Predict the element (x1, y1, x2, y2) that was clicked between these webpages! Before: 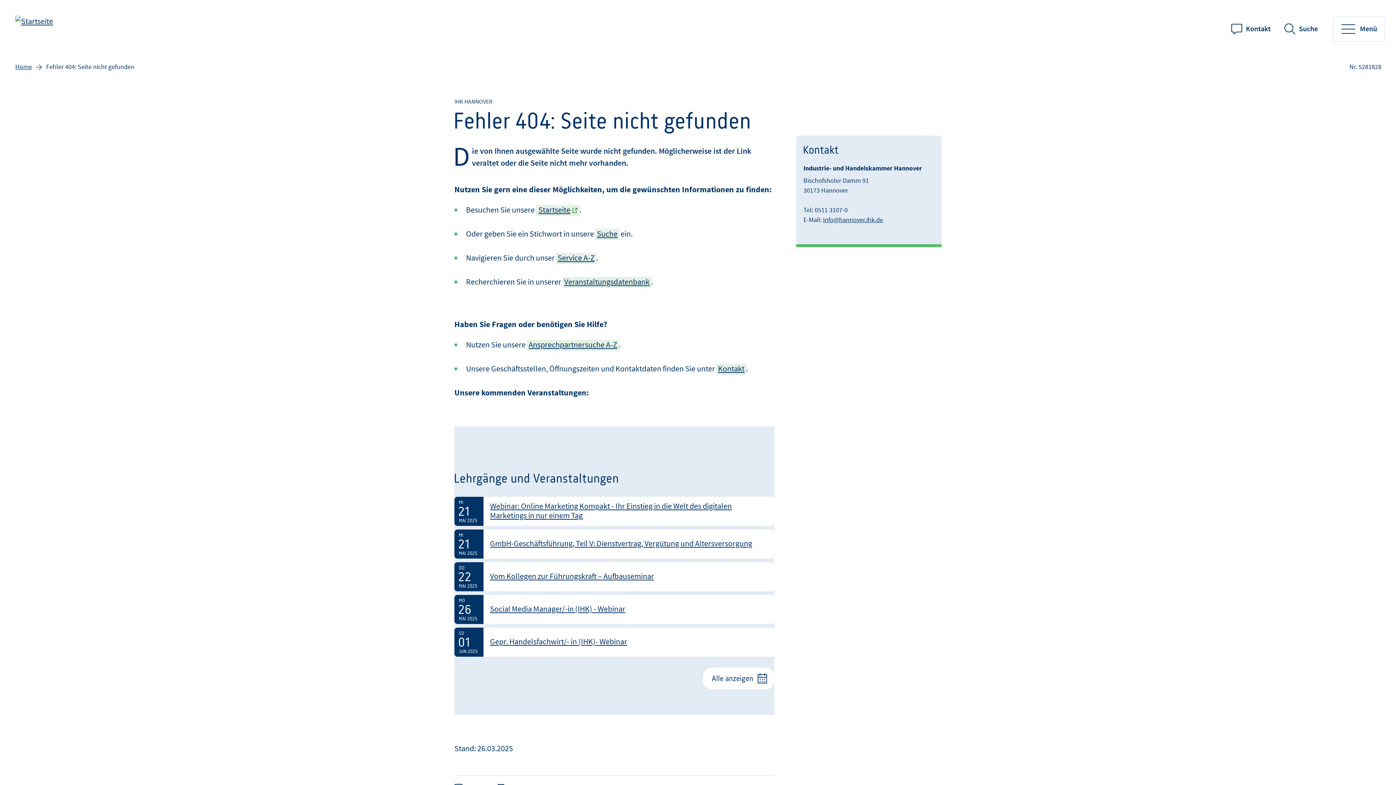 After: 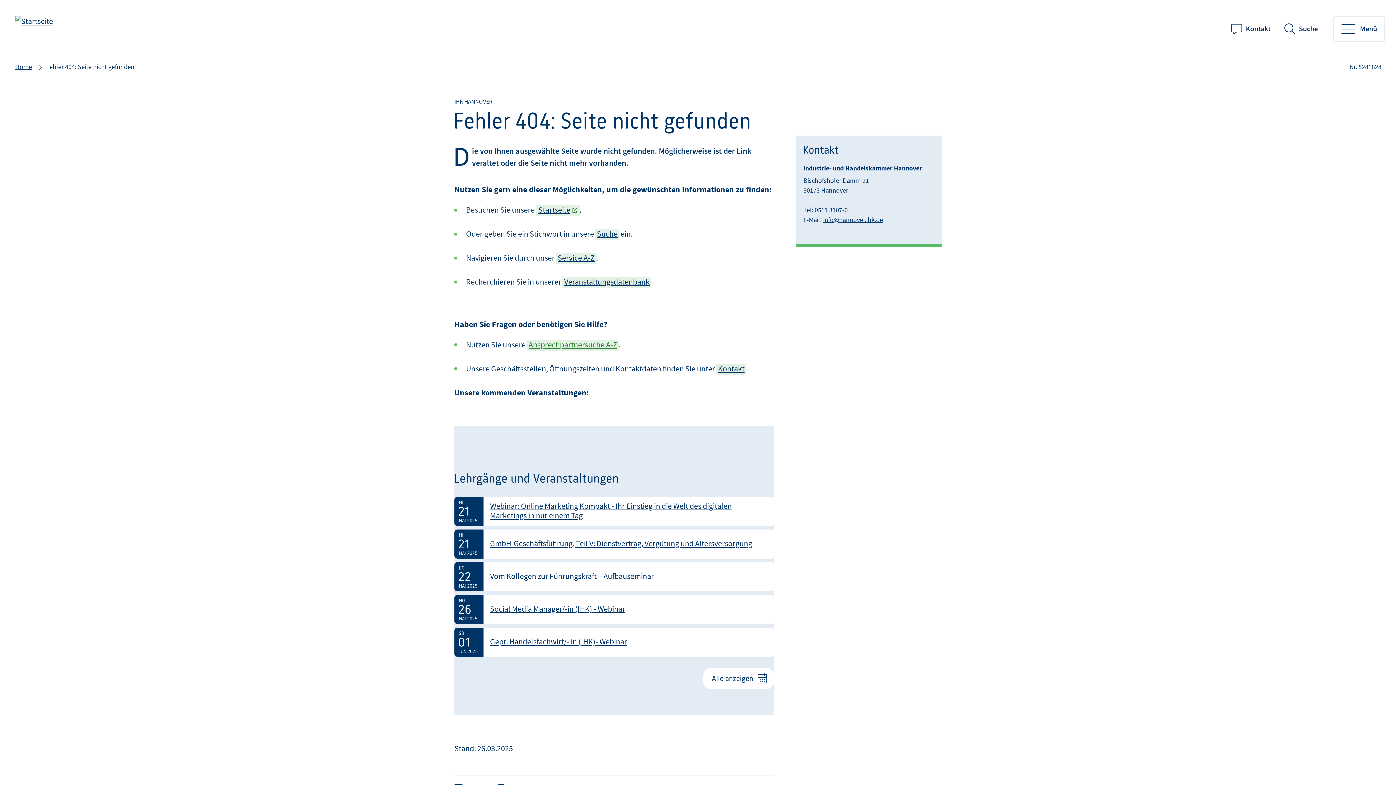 Action: bbox: (526, 339, 619, 351) label: Ansprechpartnersuche A-Z